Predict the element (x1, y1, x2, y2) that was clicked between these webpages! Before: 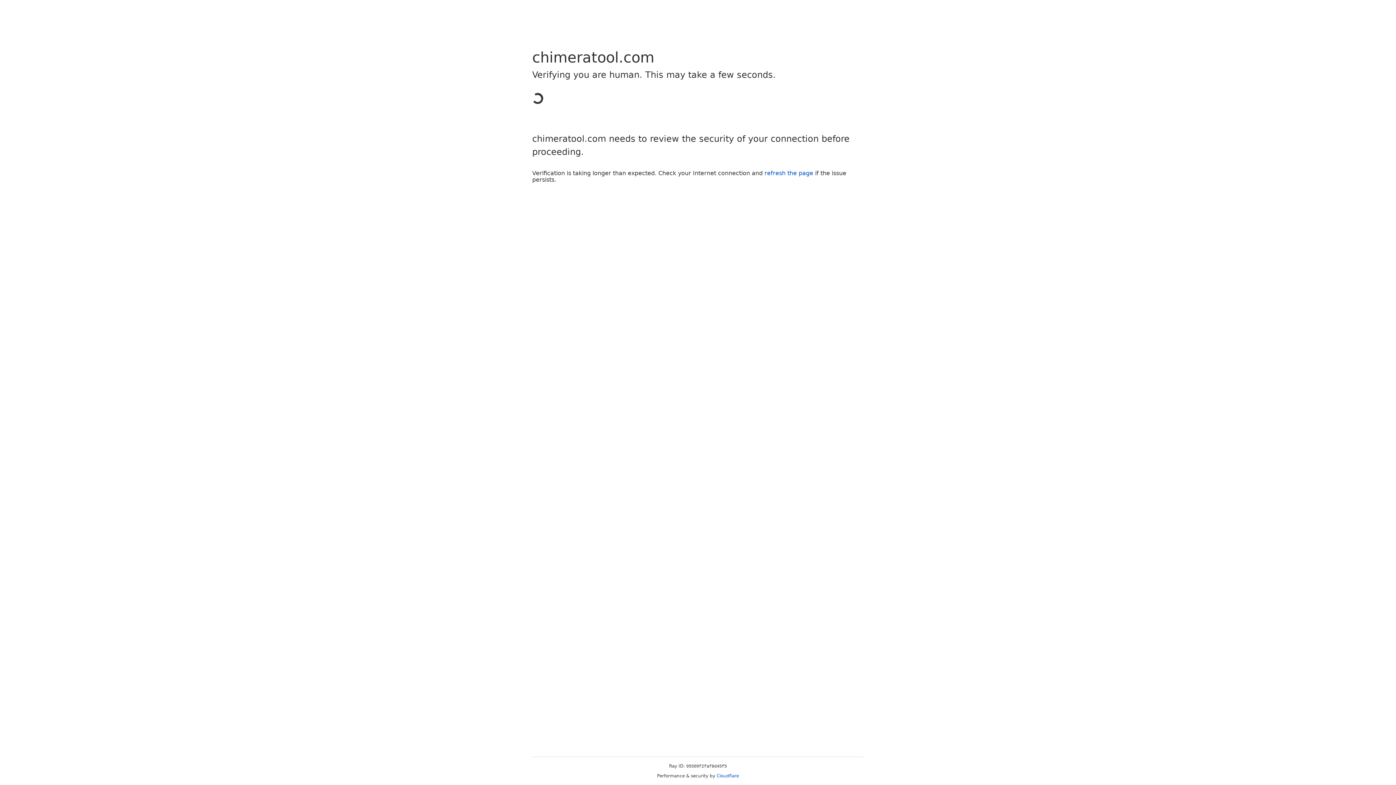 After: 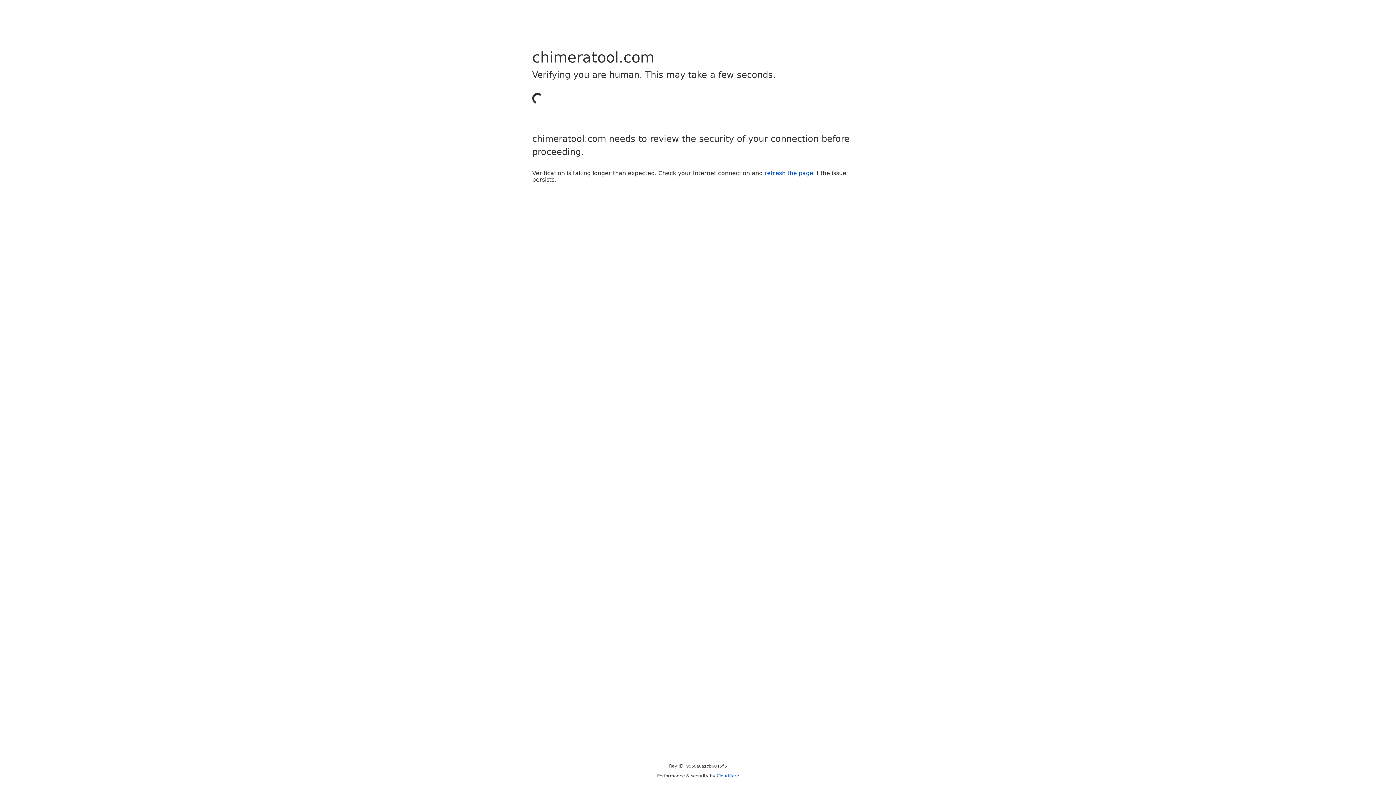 Action: bbox: (764, 169, 813, 176) label: refresh the page